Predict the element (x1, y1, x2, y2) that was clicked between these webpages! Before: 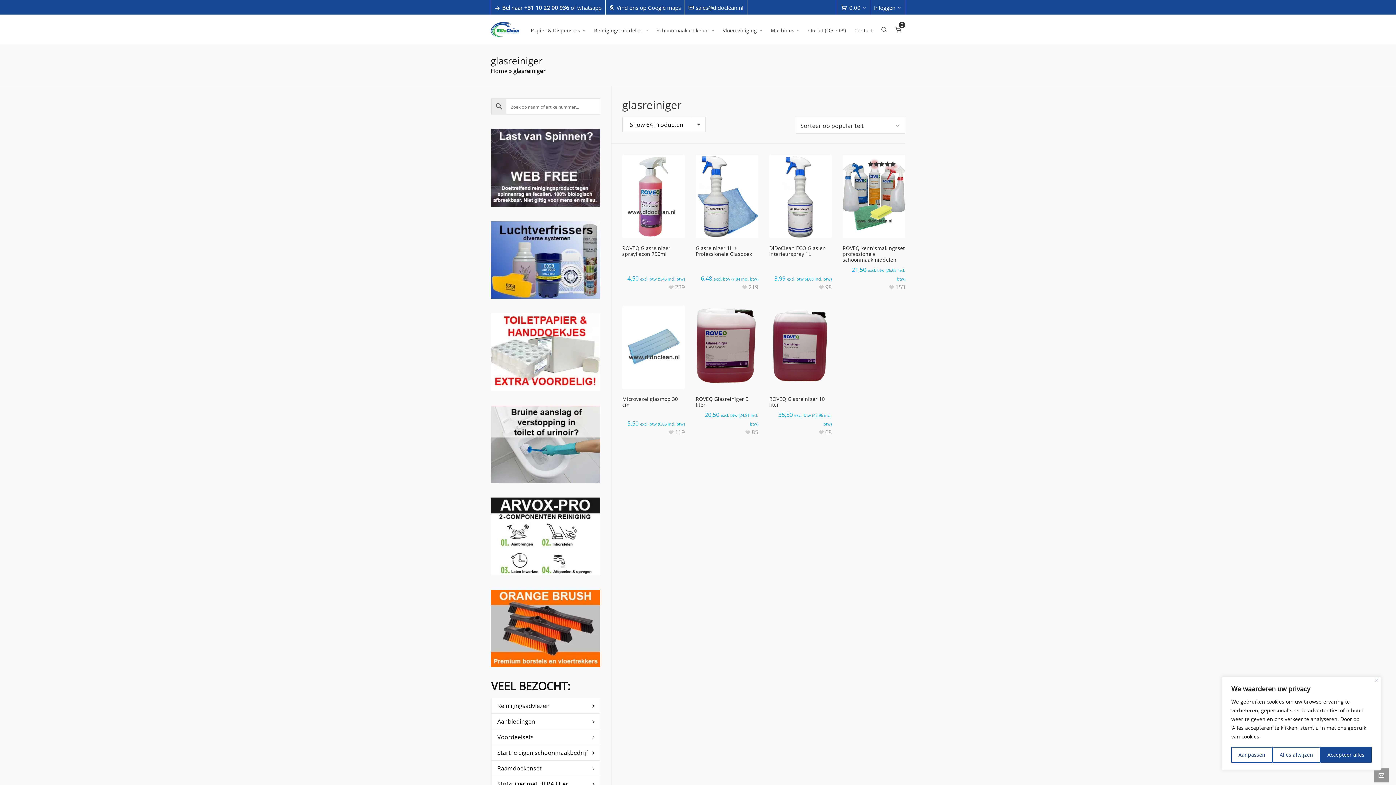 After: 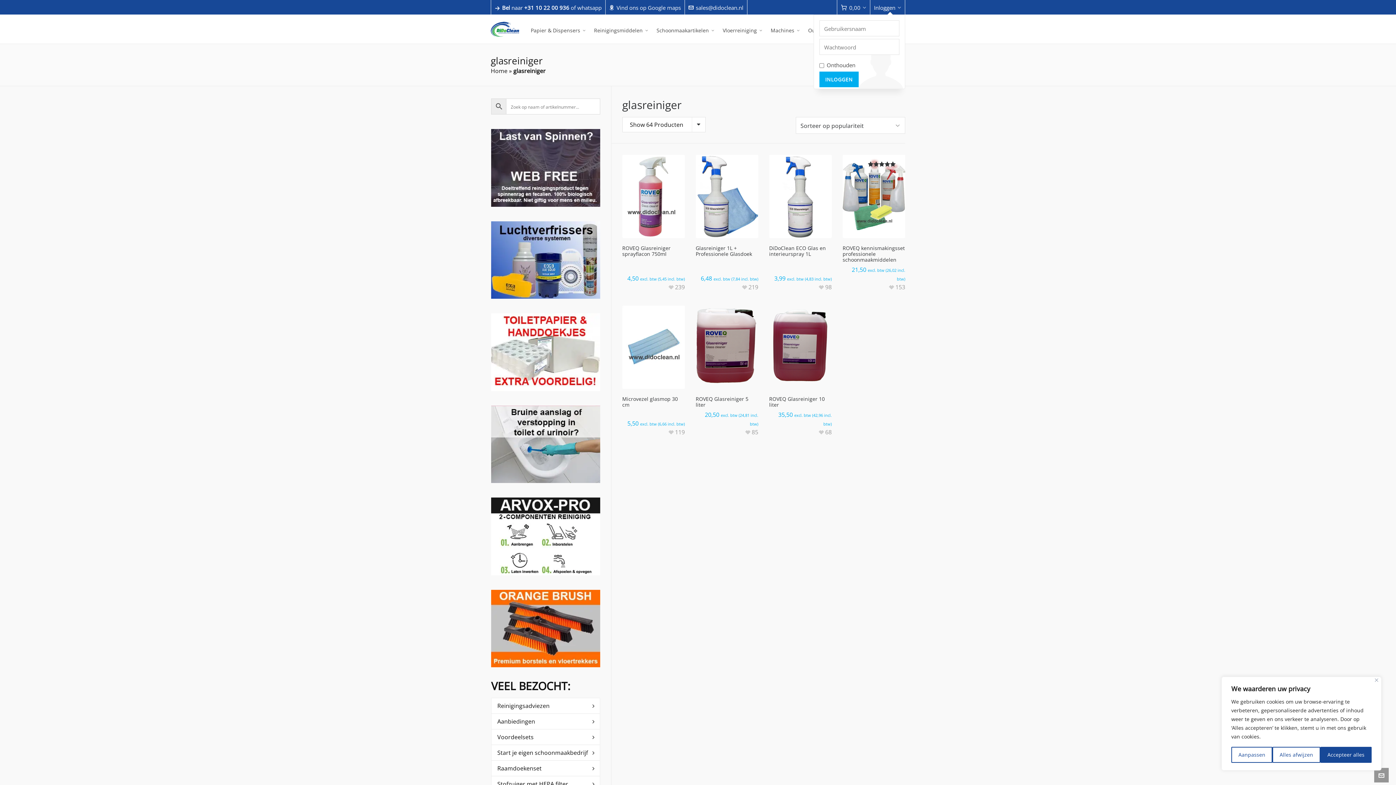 Action: bbox: (874, 3, 901, 11) label: Inloggen